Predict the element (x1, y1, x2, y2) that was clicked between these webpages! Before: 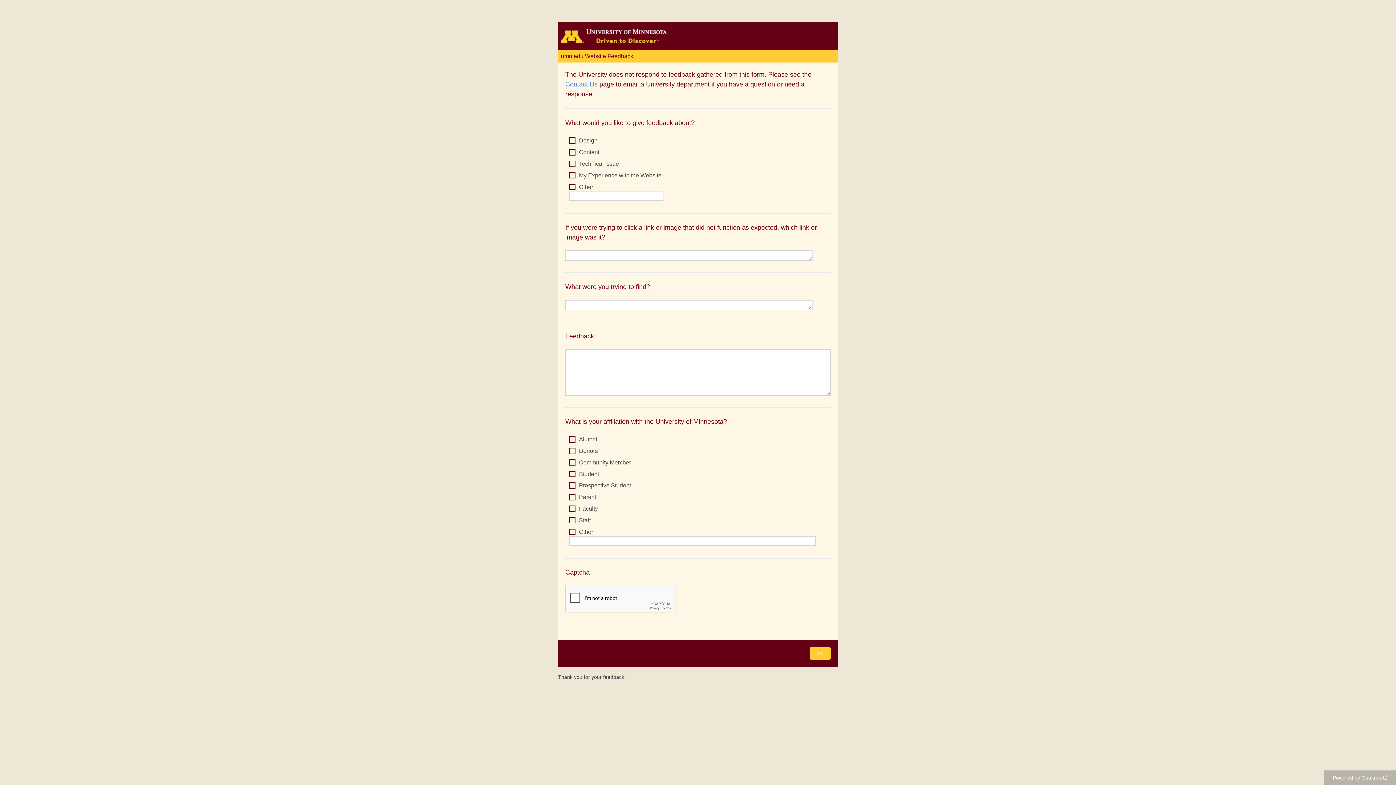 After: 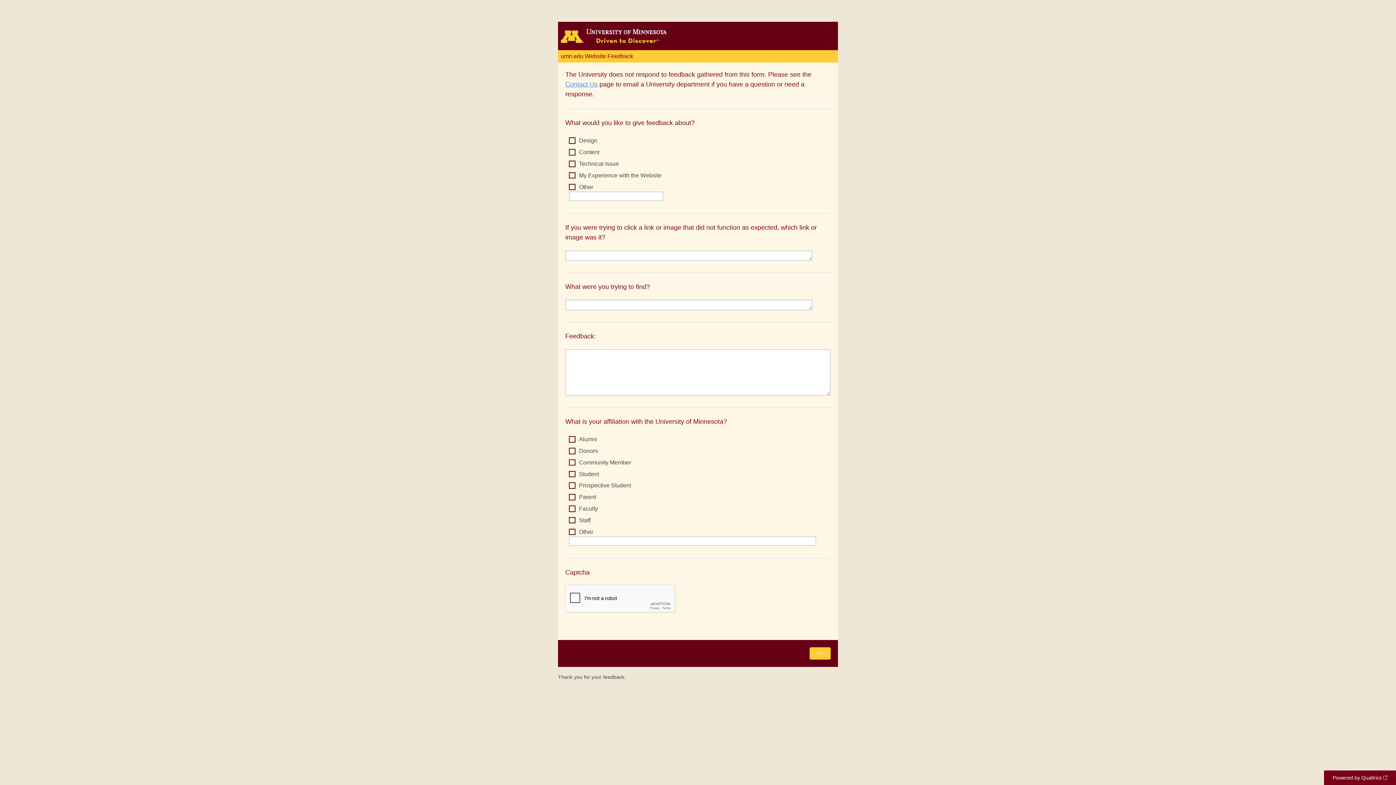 Action: bbox: (1324, 770, 1396, 785) label: Powered by Qualtrics